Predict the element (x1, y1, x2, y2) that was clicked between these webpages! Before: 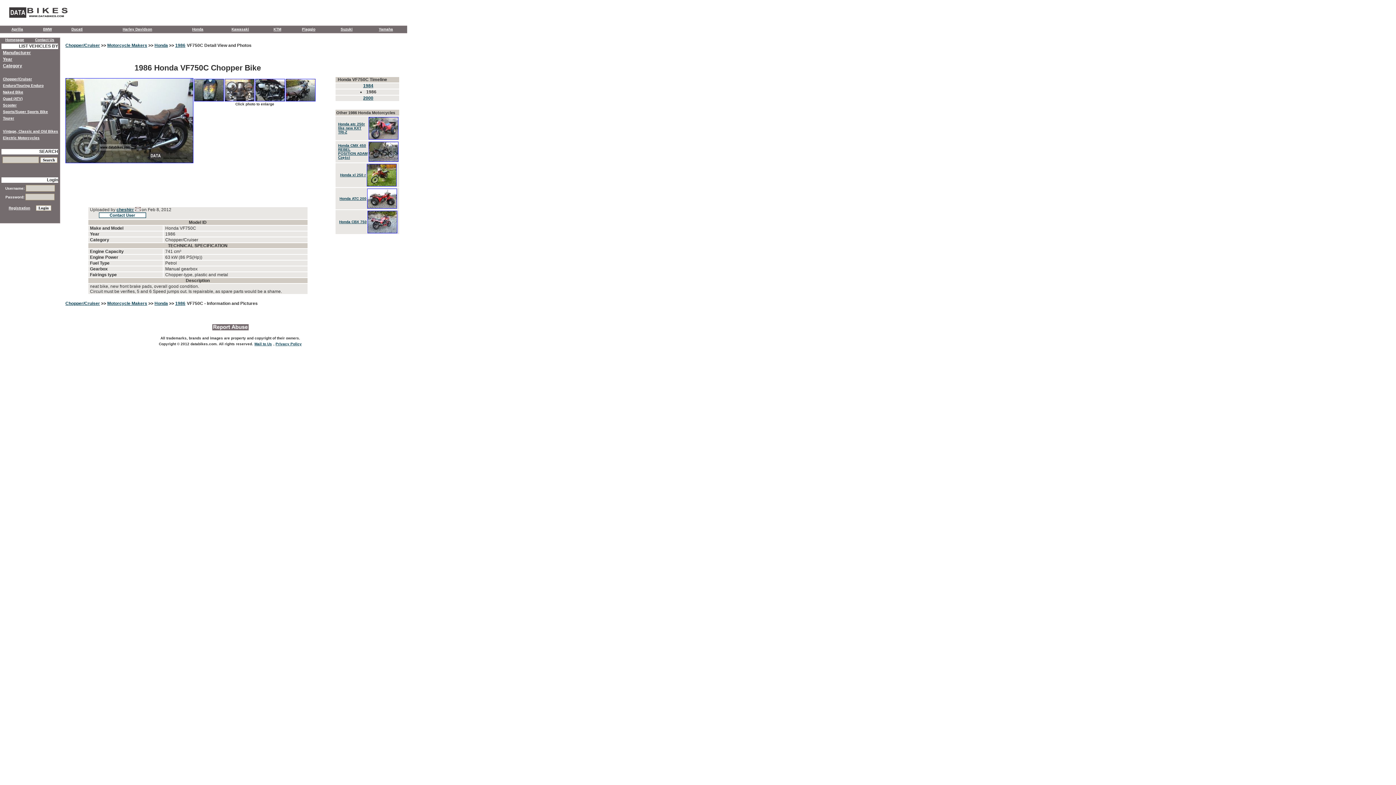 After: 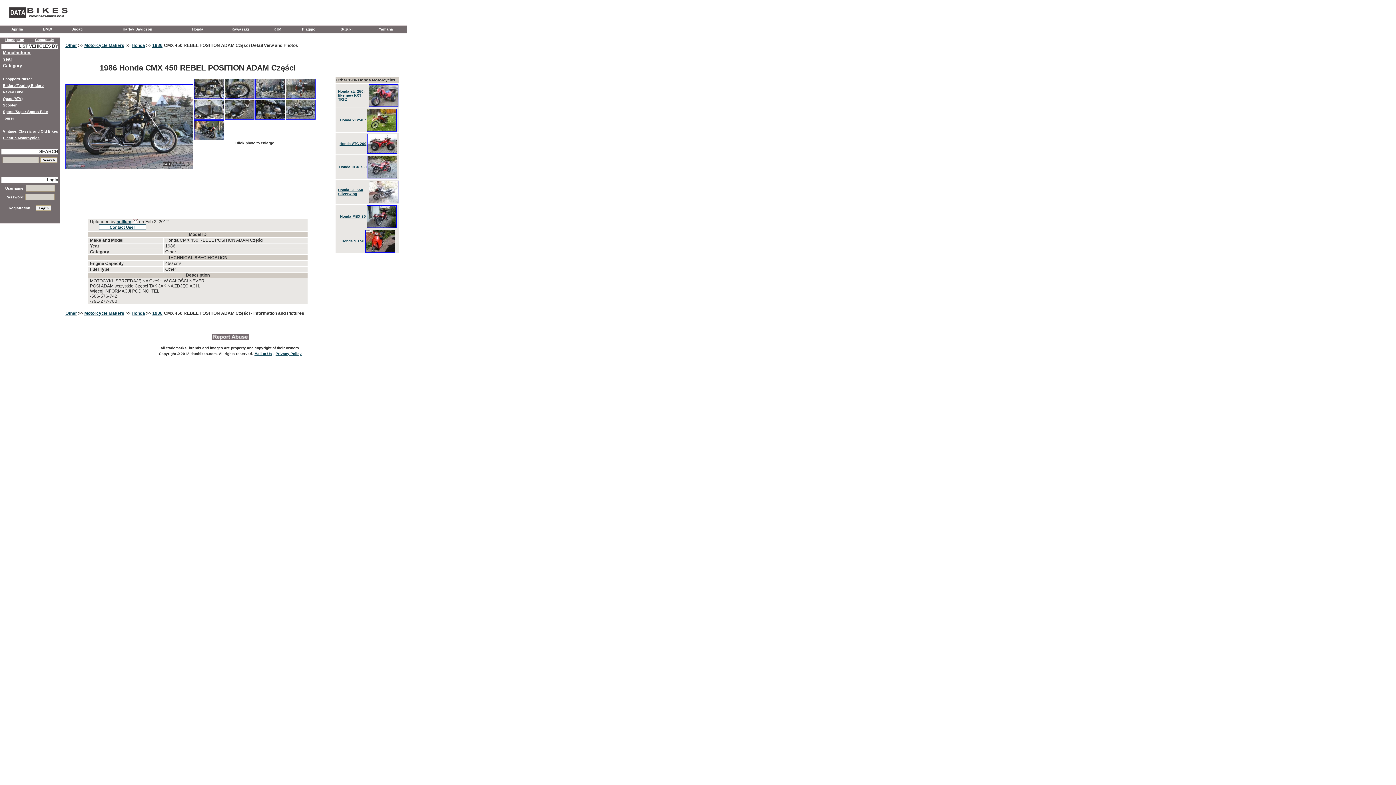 Action: bbox: (368, 156, 398, 162)